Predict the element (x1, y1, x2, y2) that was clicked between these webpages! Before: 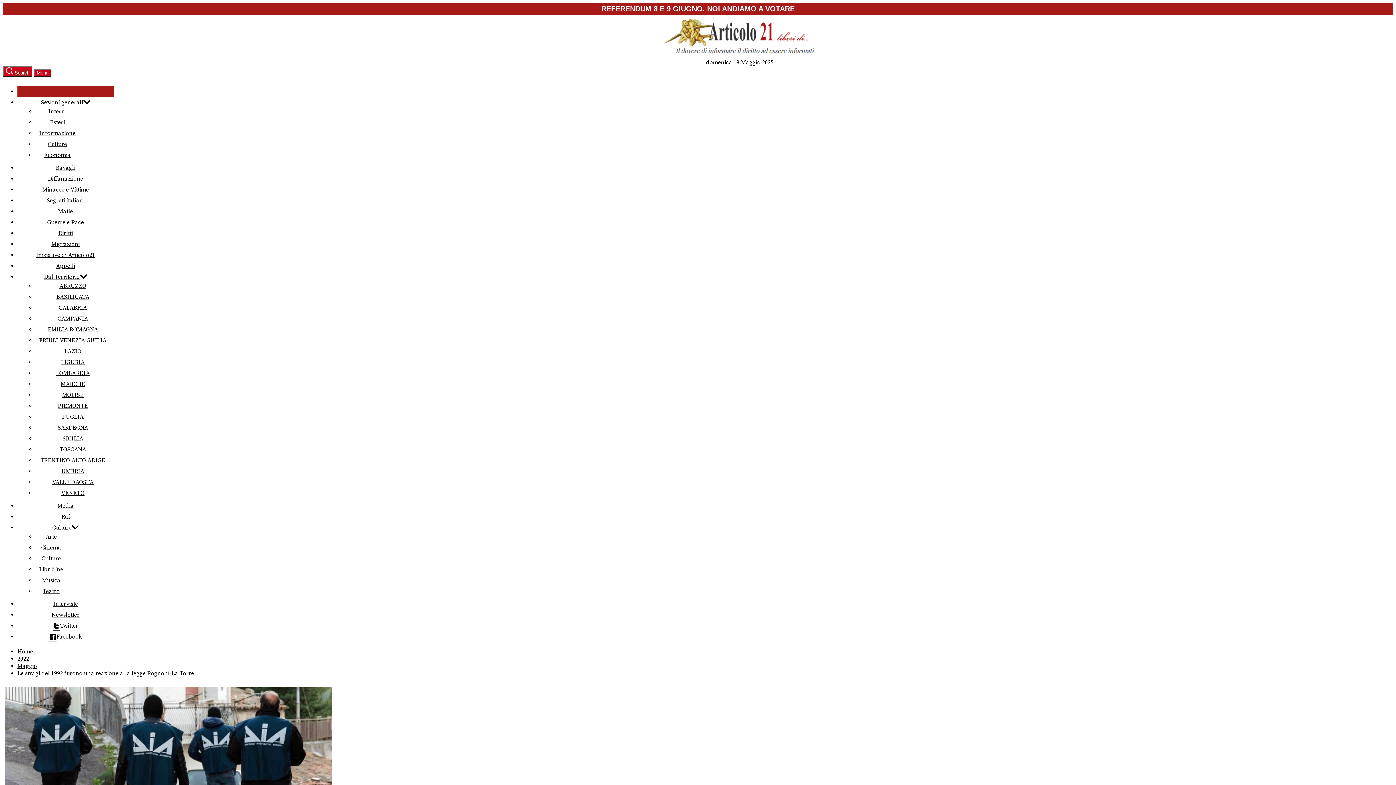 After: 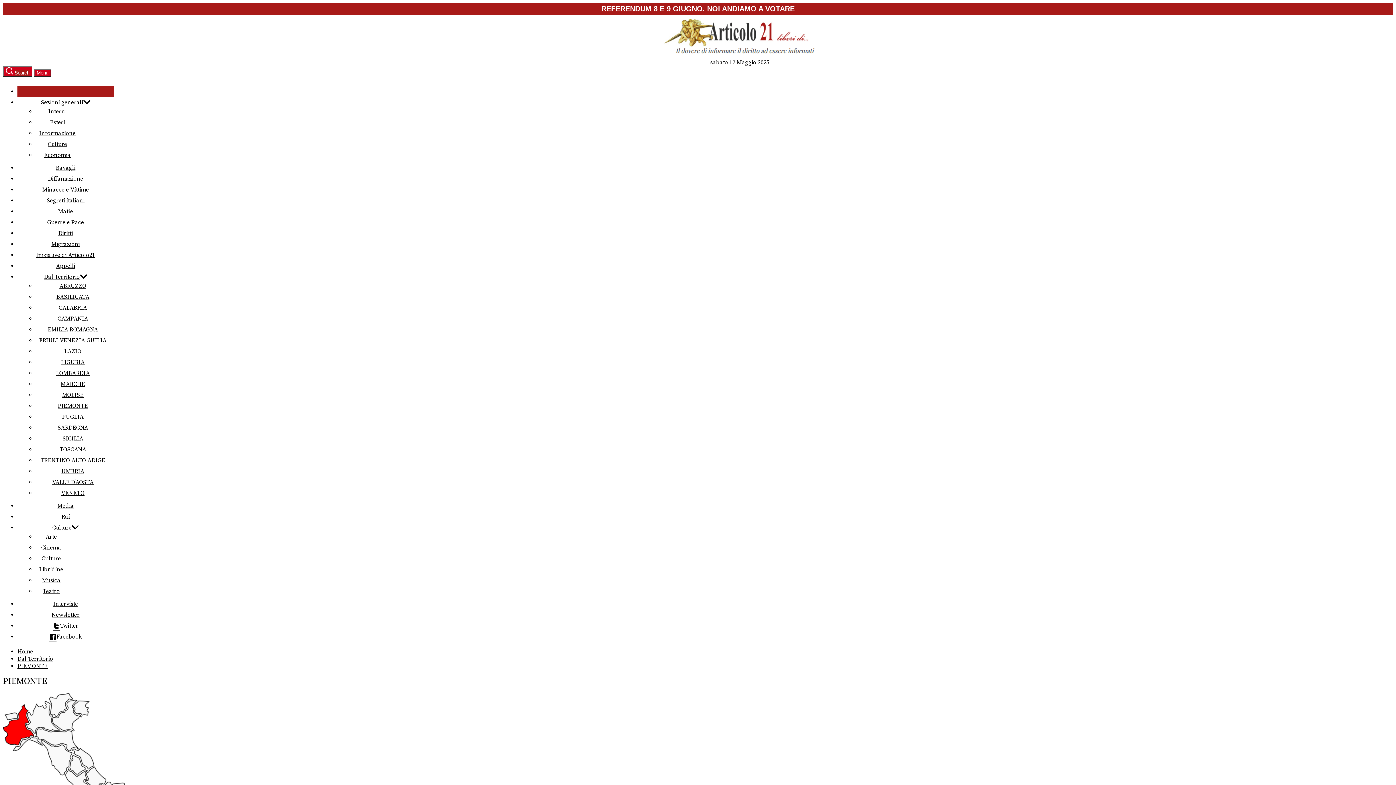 Action: label: PIEMONTE bbox: (57, 402, 88, 409)